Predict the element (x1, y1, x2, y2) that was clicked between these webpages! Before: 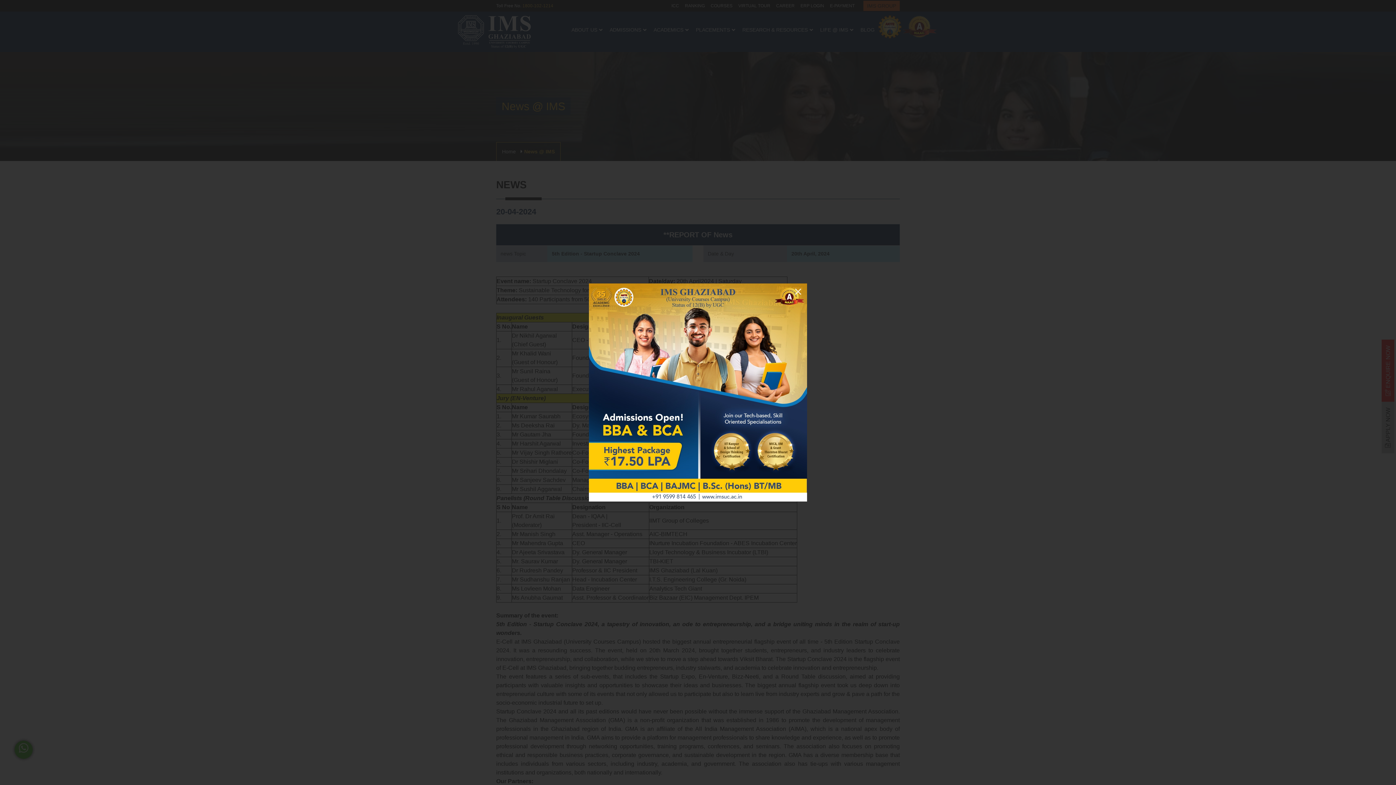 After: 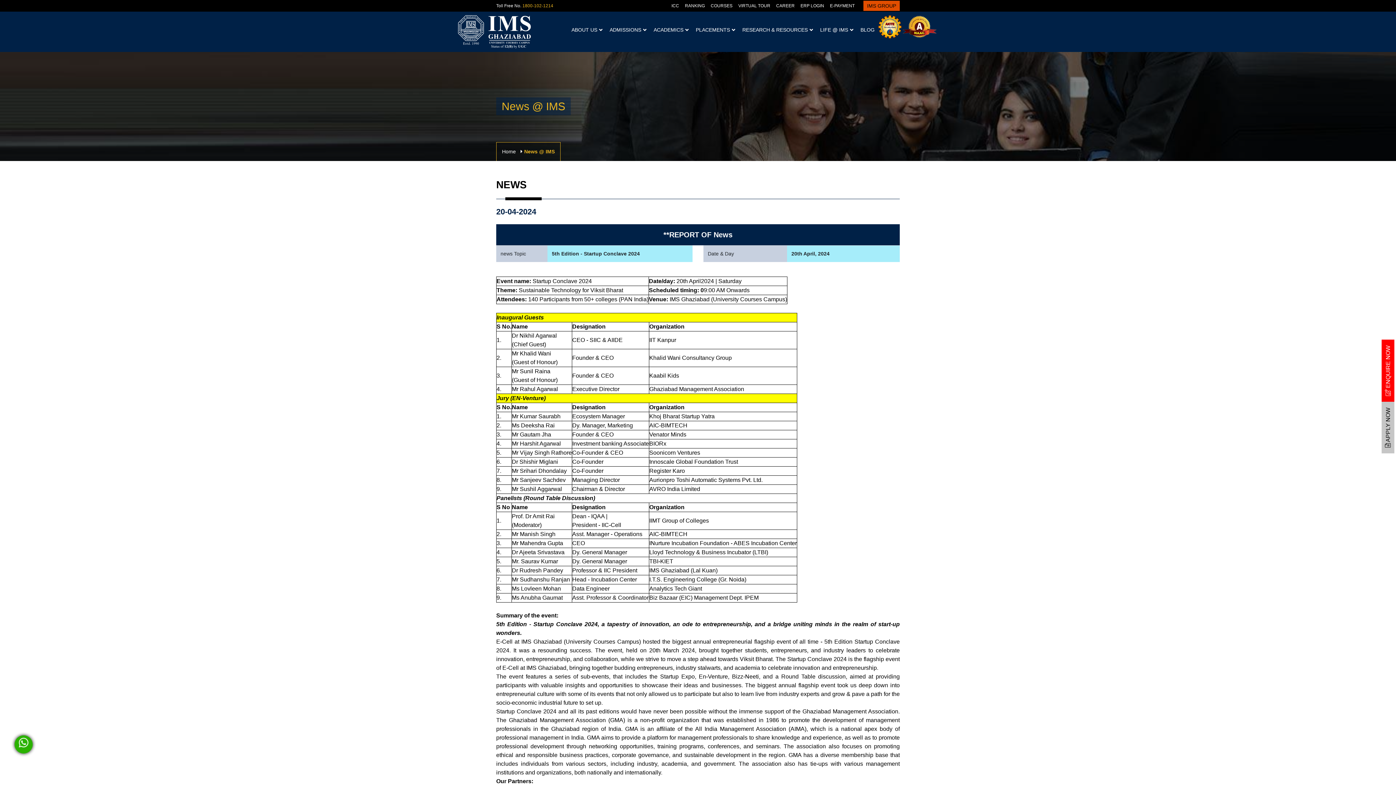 Action: bbox: (791, 283, 807, 299)